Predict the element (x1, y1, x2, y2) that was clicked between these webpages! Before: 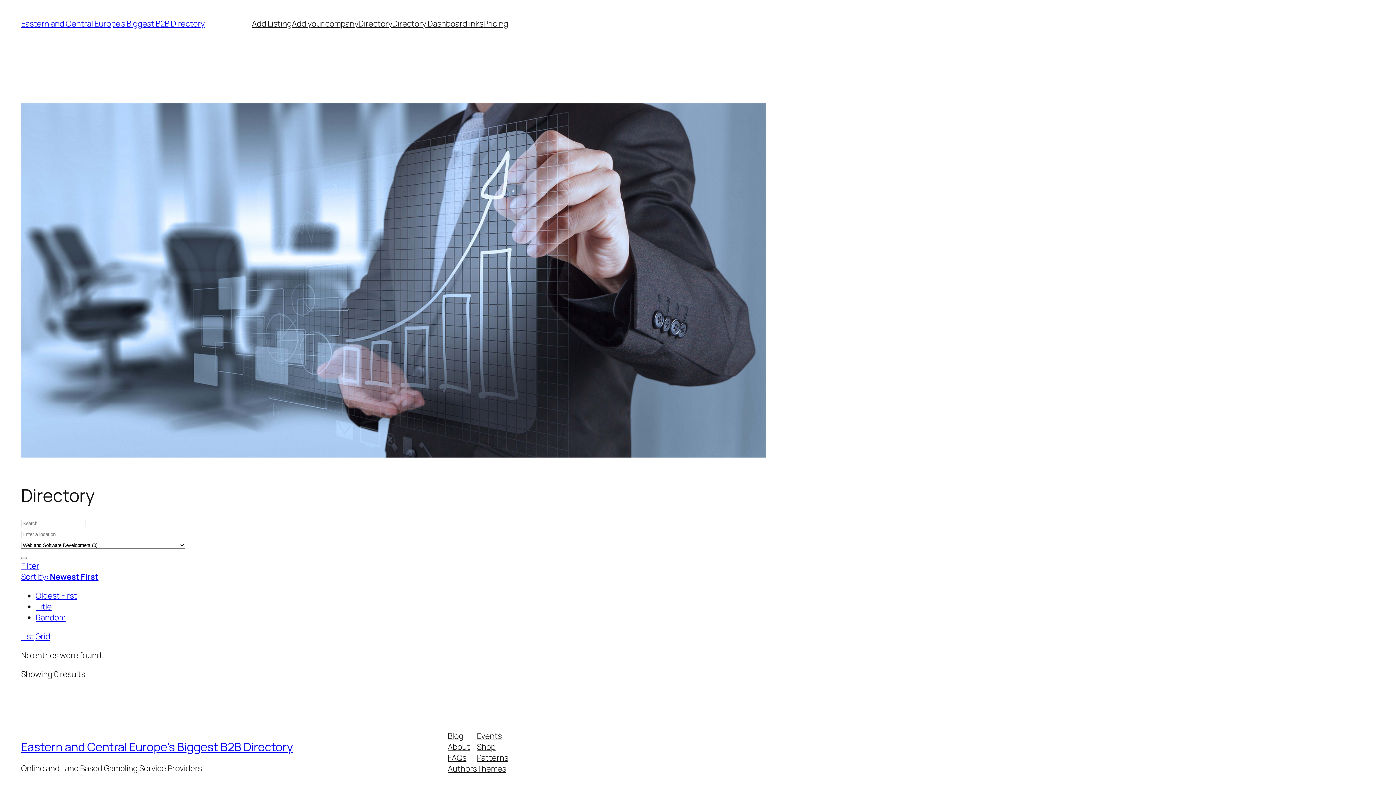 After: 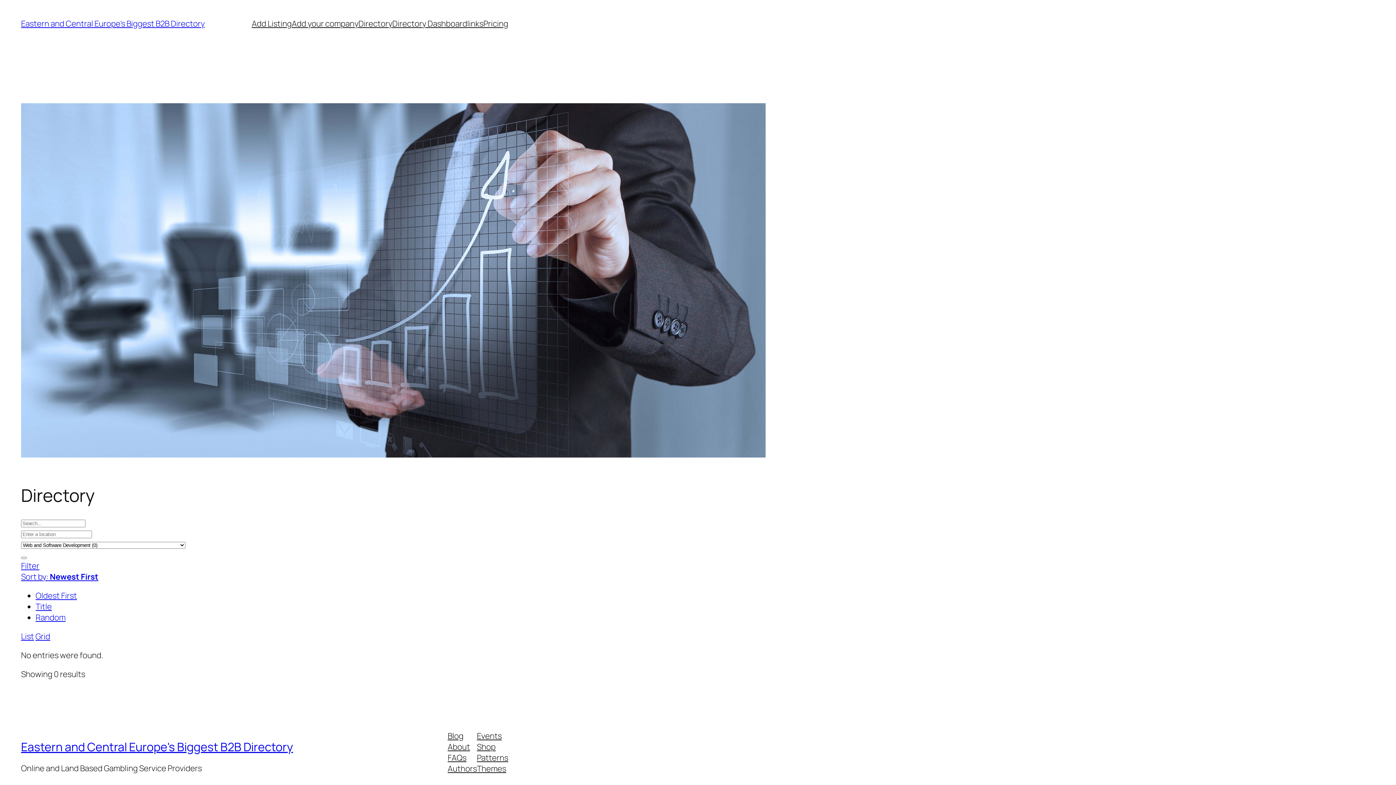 Action: bbox: (477, 752, 508, 763) label: Patterns